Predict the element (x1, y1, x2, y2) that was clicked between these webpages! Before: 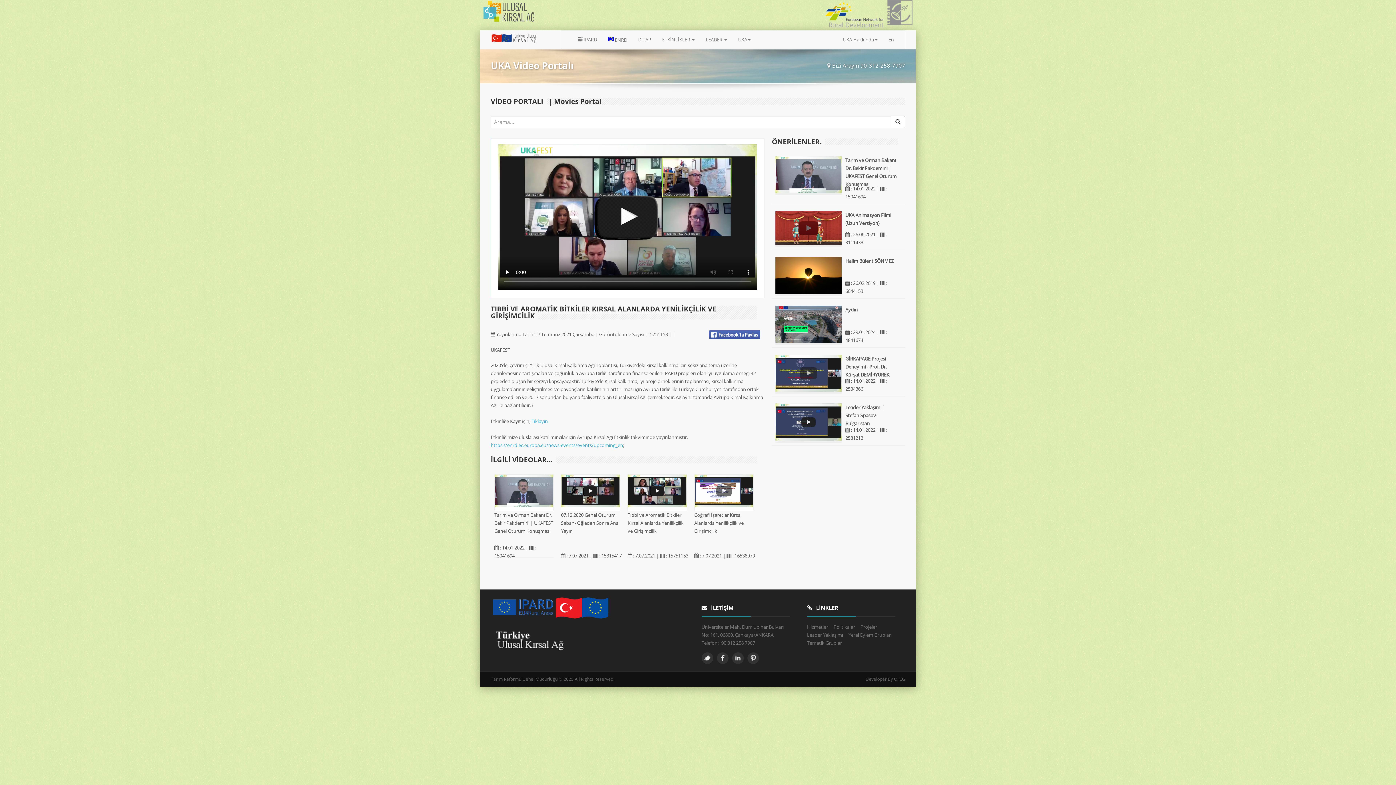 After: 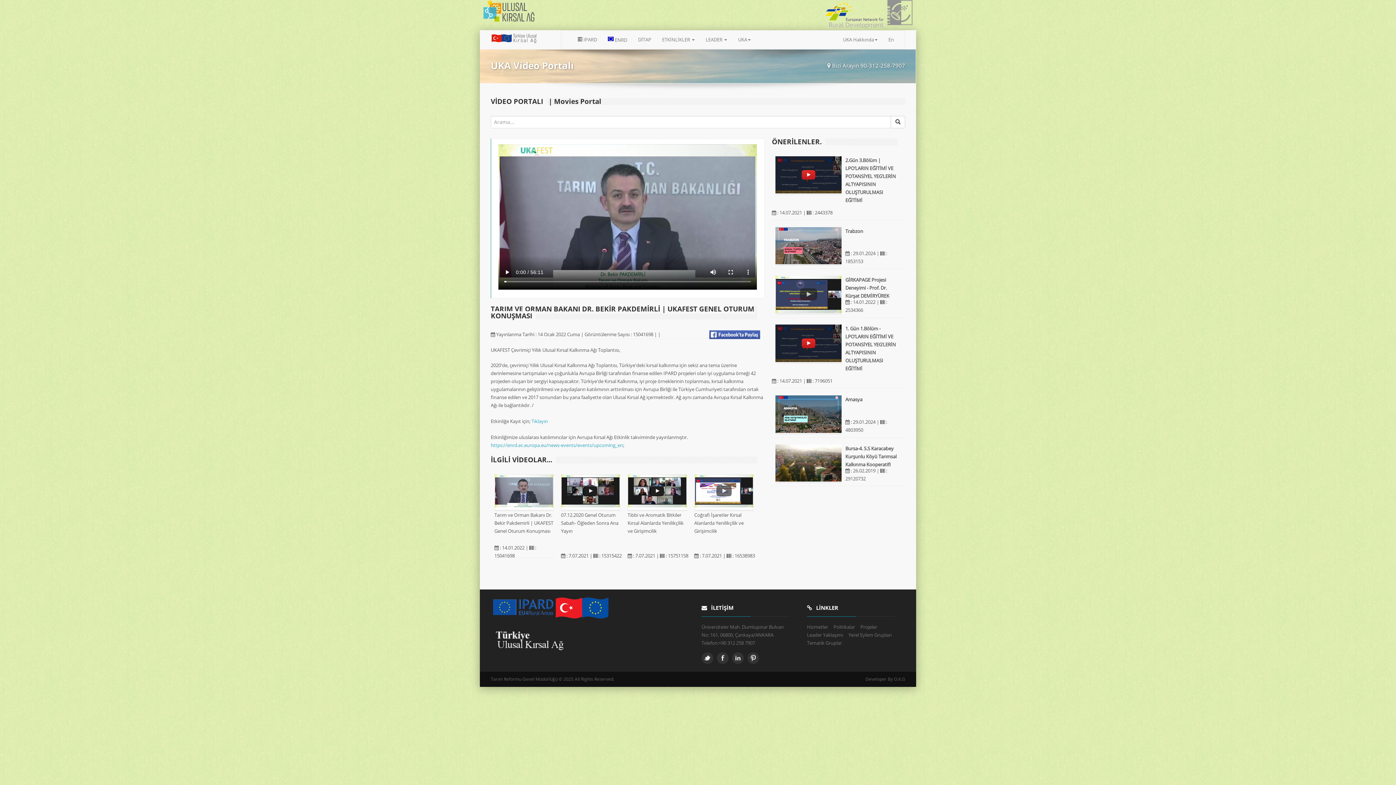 Action: bbox: (494, 503, 553, 509)